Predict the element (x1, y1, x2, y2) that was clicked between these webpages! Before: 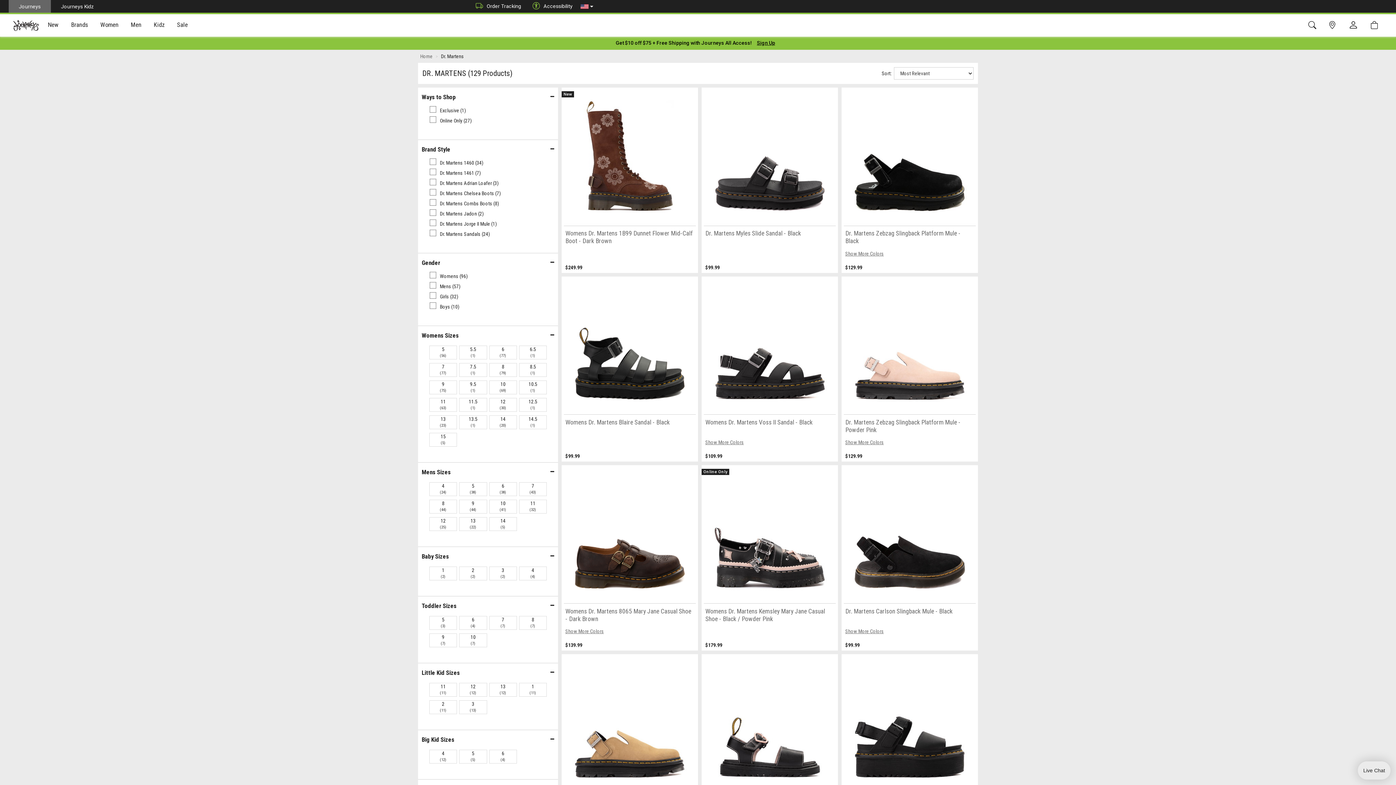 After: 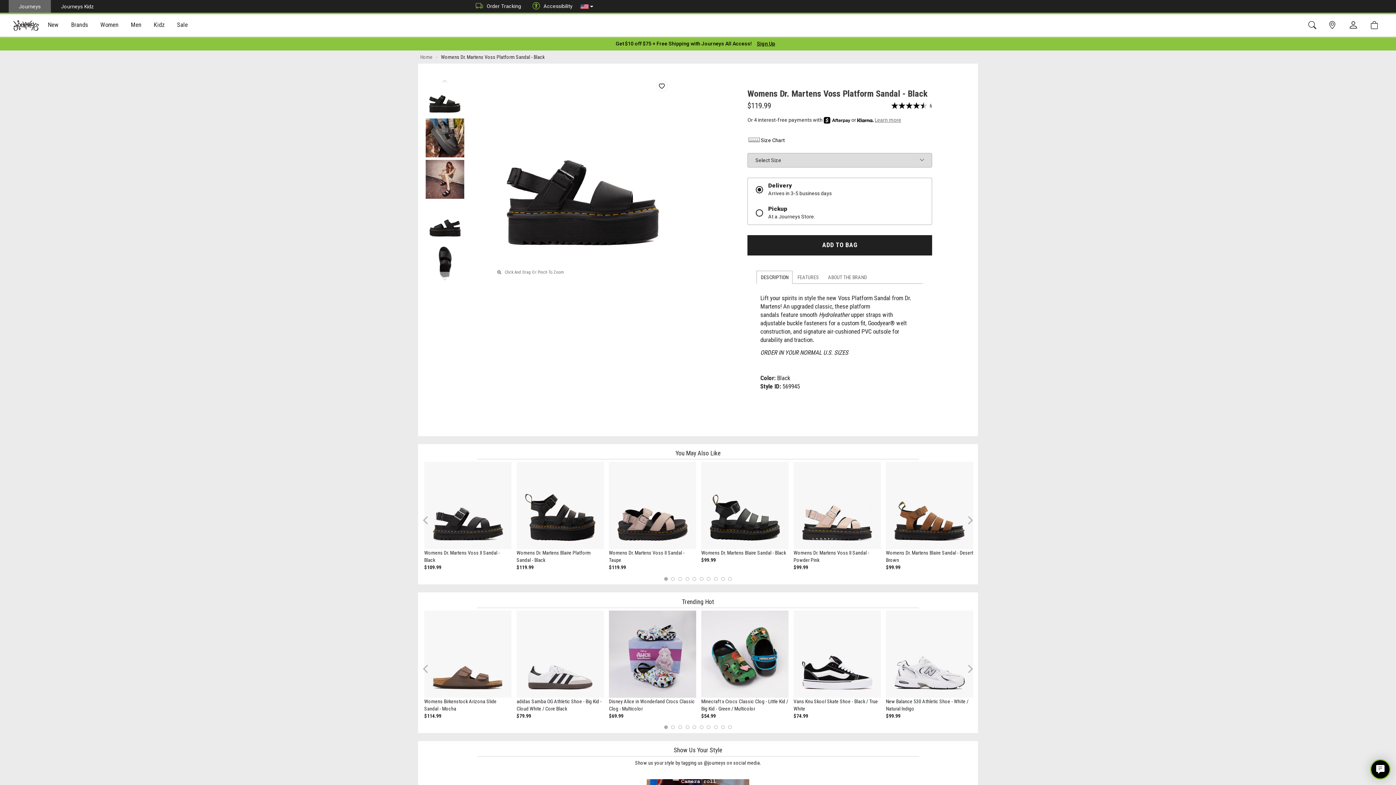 Action: bbox: (841, 654, 978, 805) label: Womens Dr. Martens Voss Platform Sandal - Black